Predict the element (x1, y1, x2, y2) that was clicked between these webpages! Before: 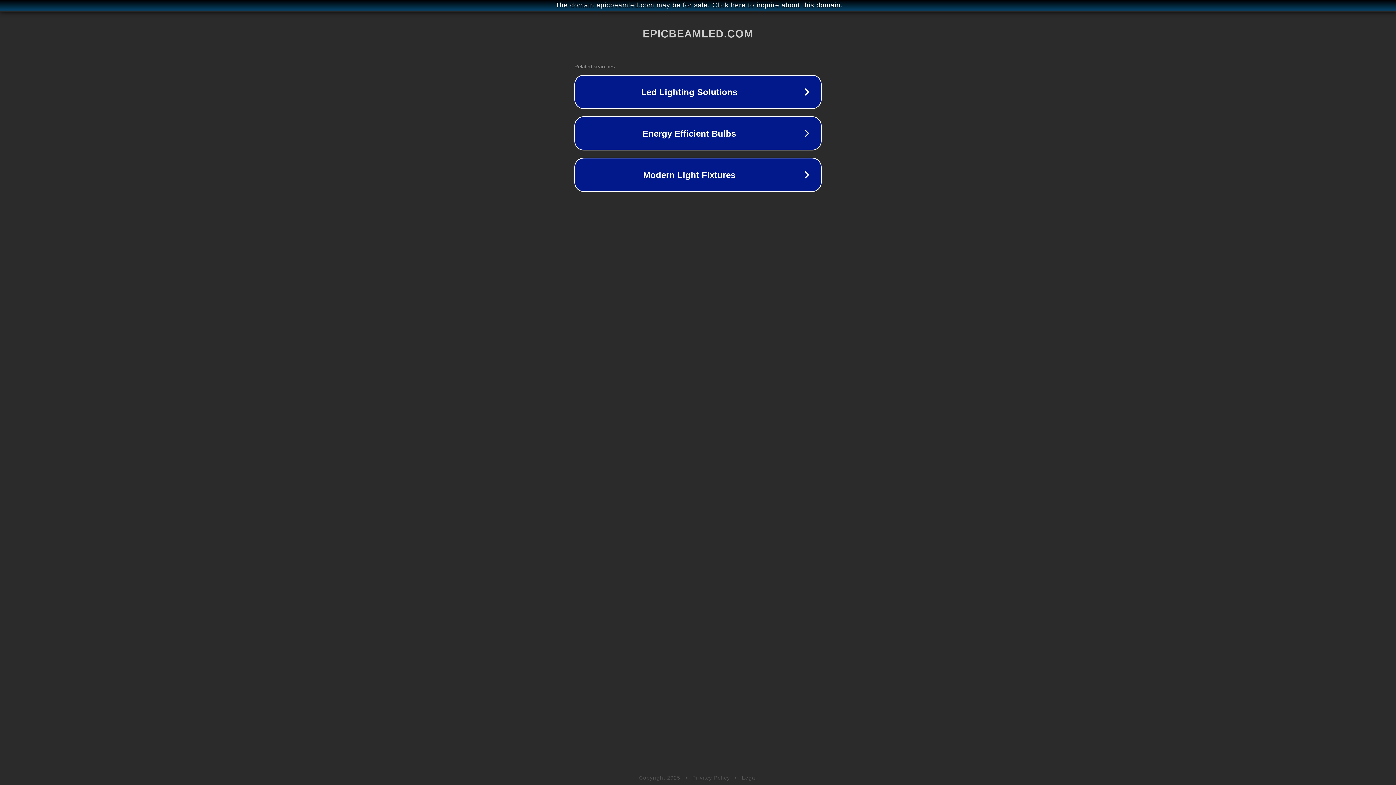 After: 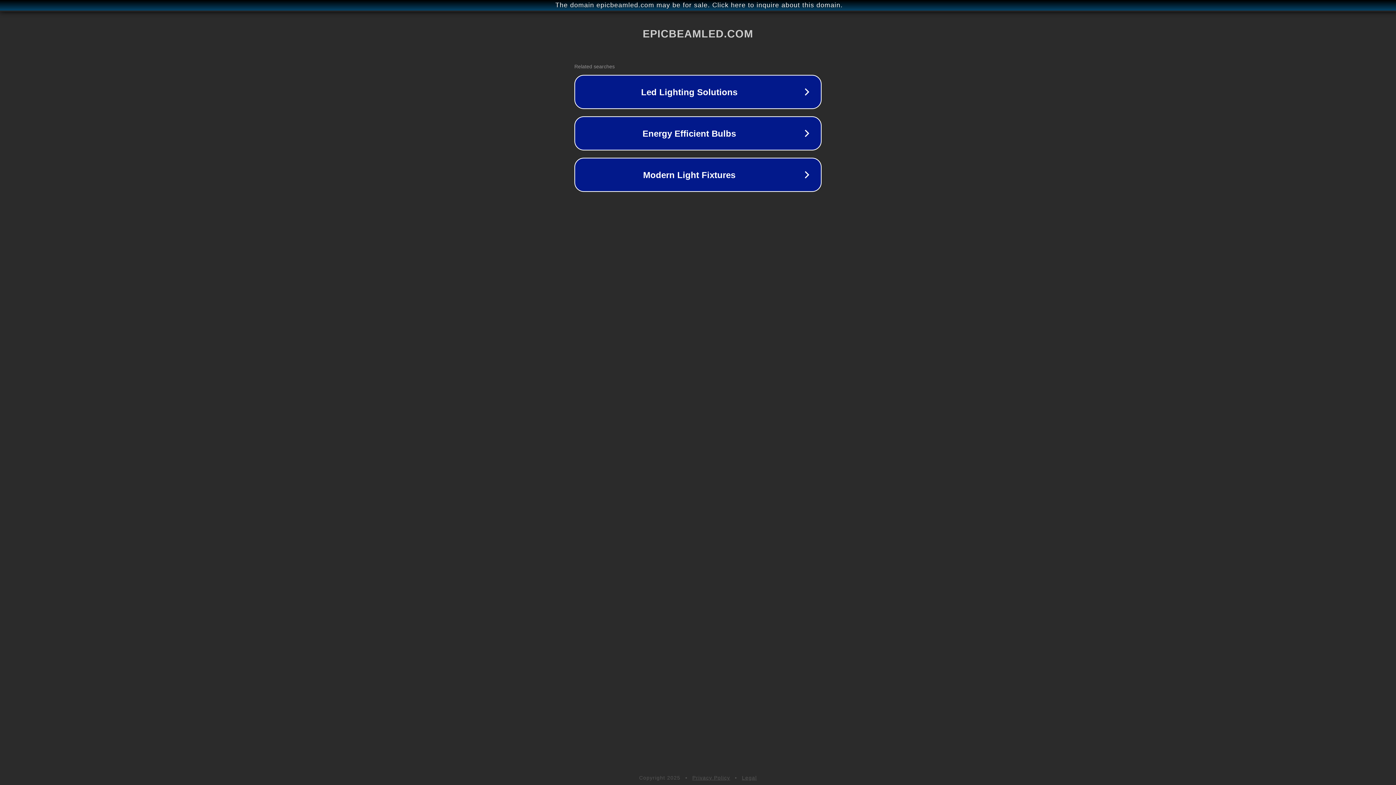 Action: bbox: (742, 775, 757, 781) label: Legal